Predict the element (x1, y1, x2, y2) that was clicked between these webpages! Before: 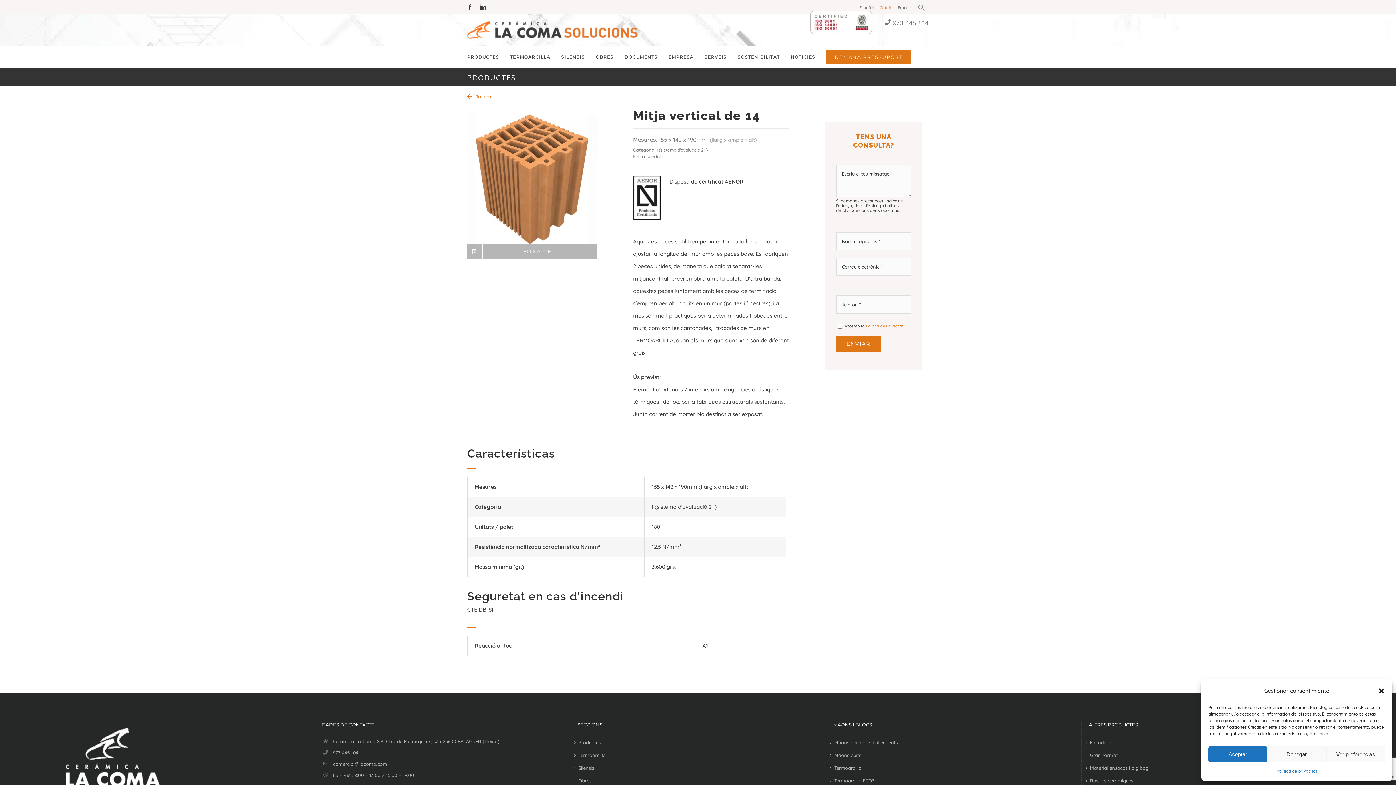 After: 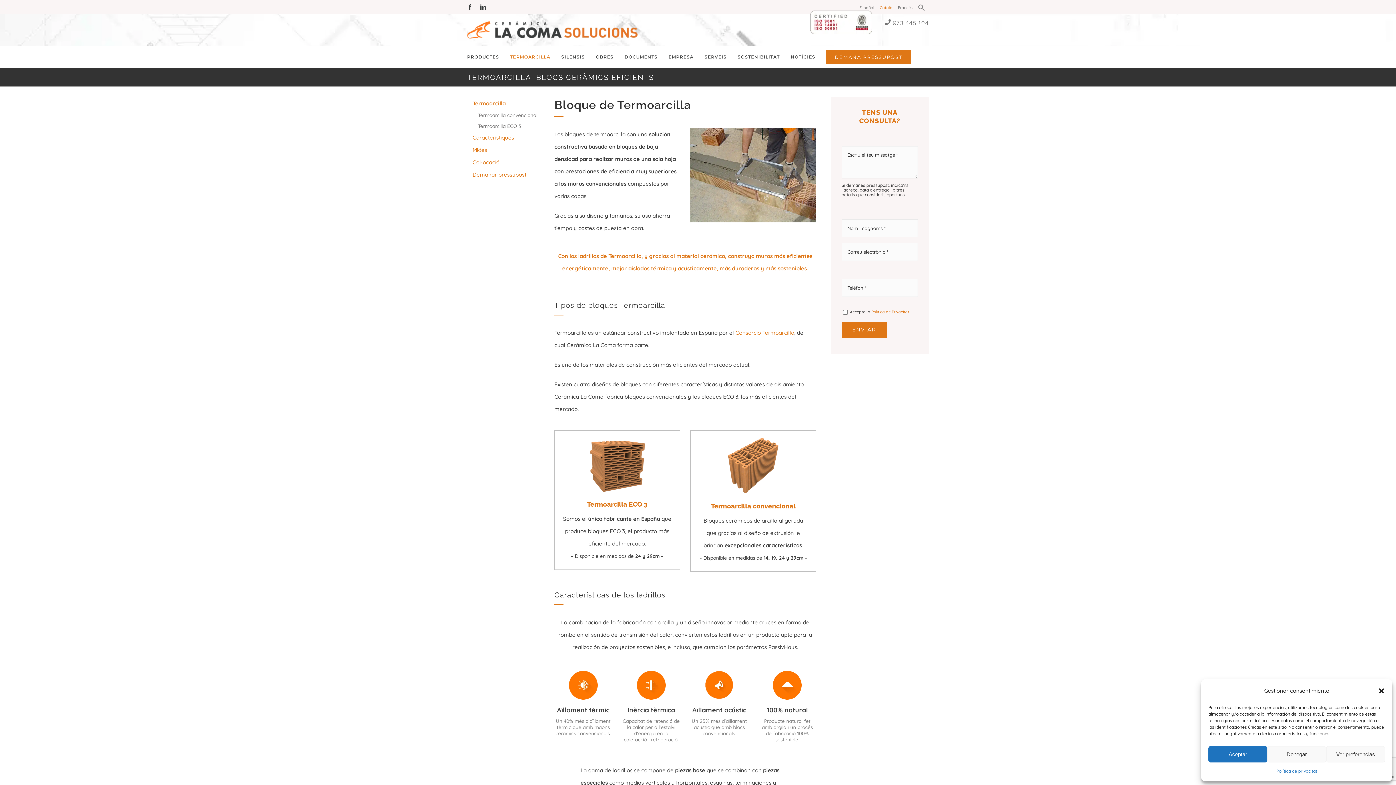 Action: bbox: (578, 750, 817, 760) label: Termoarcilla